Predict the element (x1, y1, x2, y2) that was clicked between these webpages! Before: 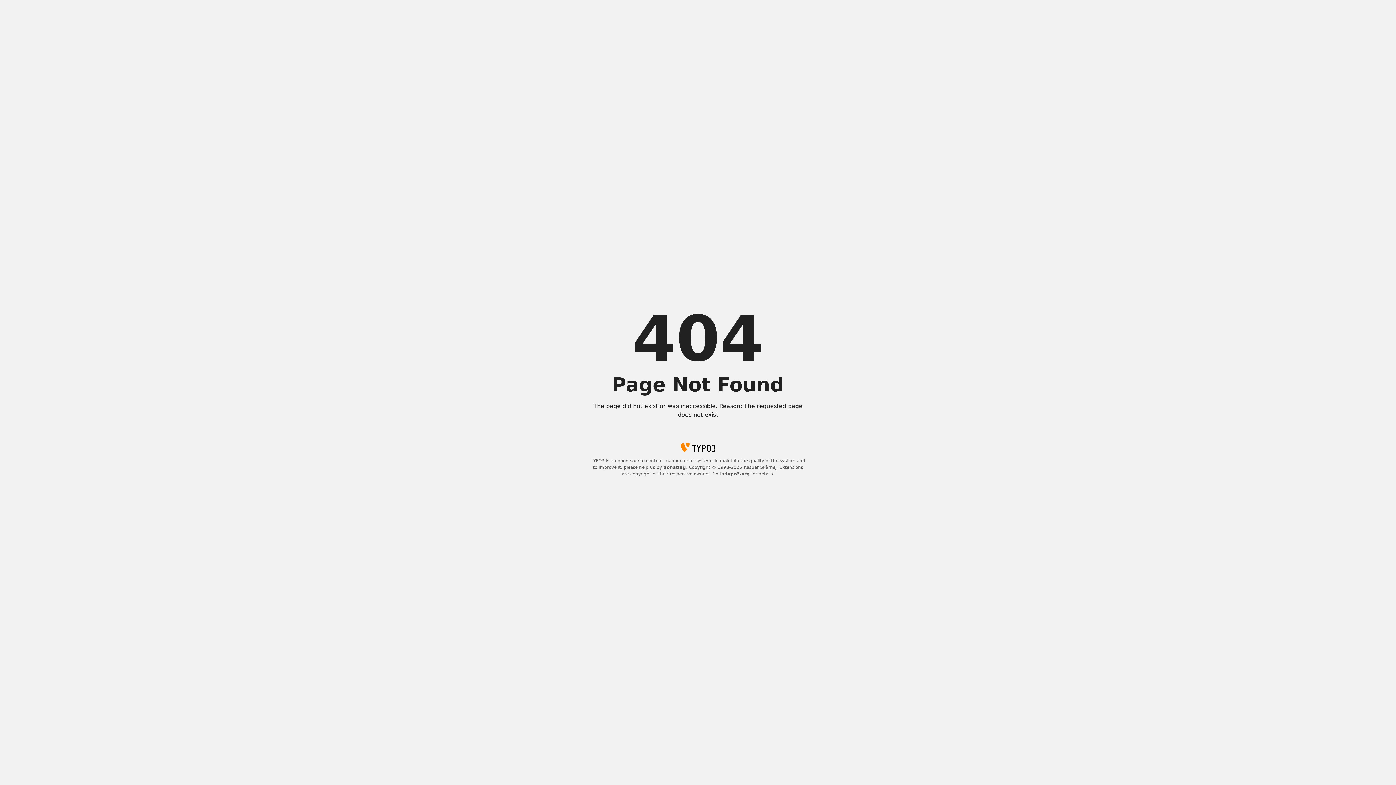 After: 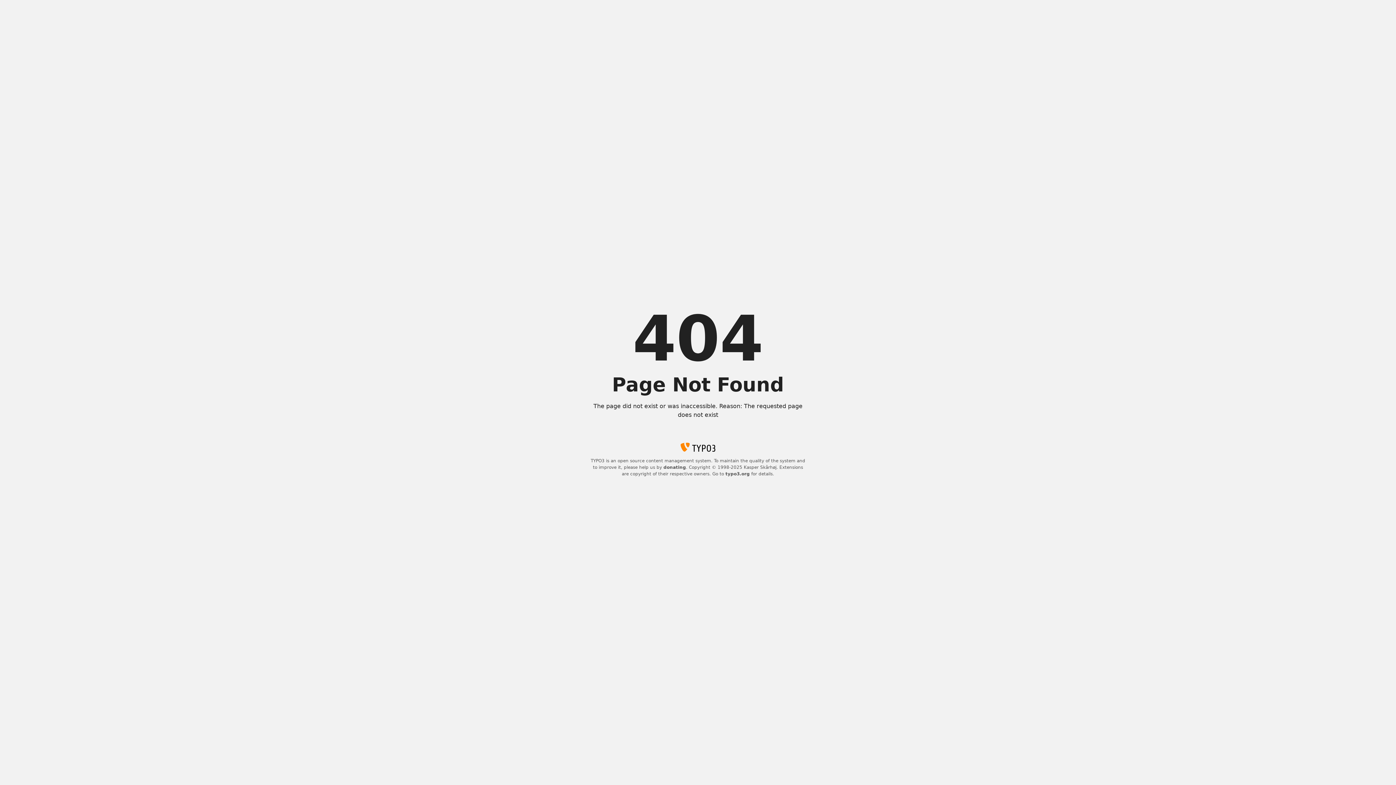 Action: label: typo3.org bbox: (725, 471, 750, 476)